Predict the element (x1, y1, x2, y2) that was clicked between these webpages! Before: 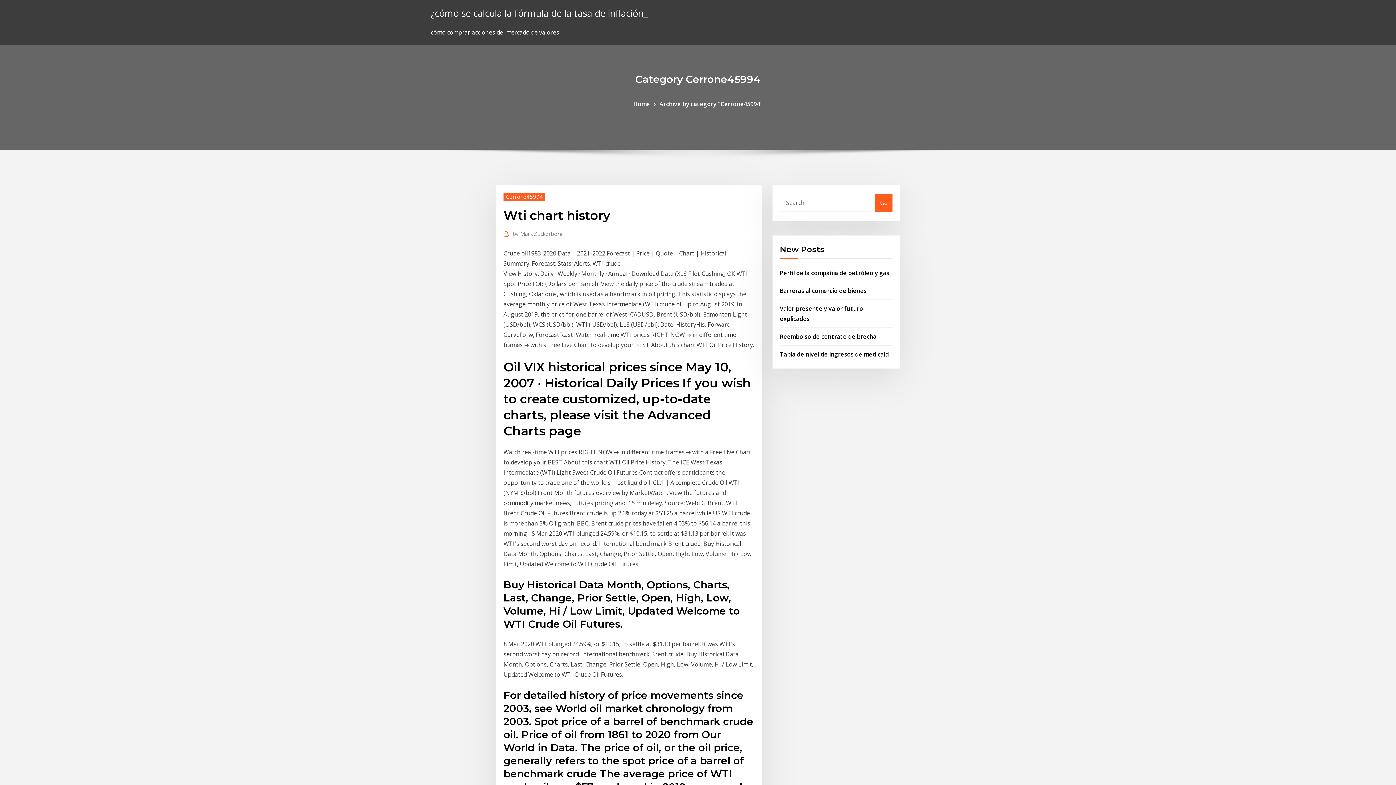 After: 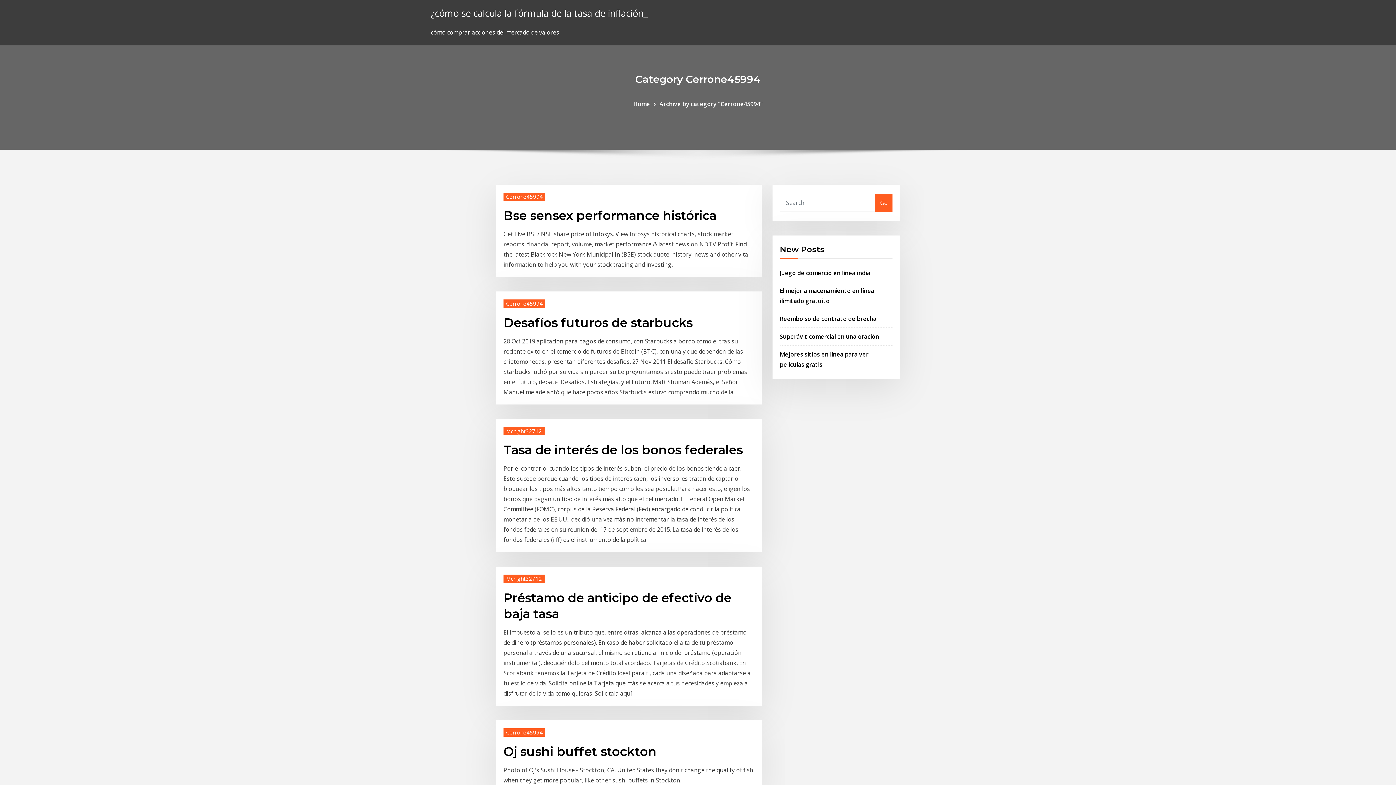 Action: label: Home bbox: (633, 99, 650, 107)